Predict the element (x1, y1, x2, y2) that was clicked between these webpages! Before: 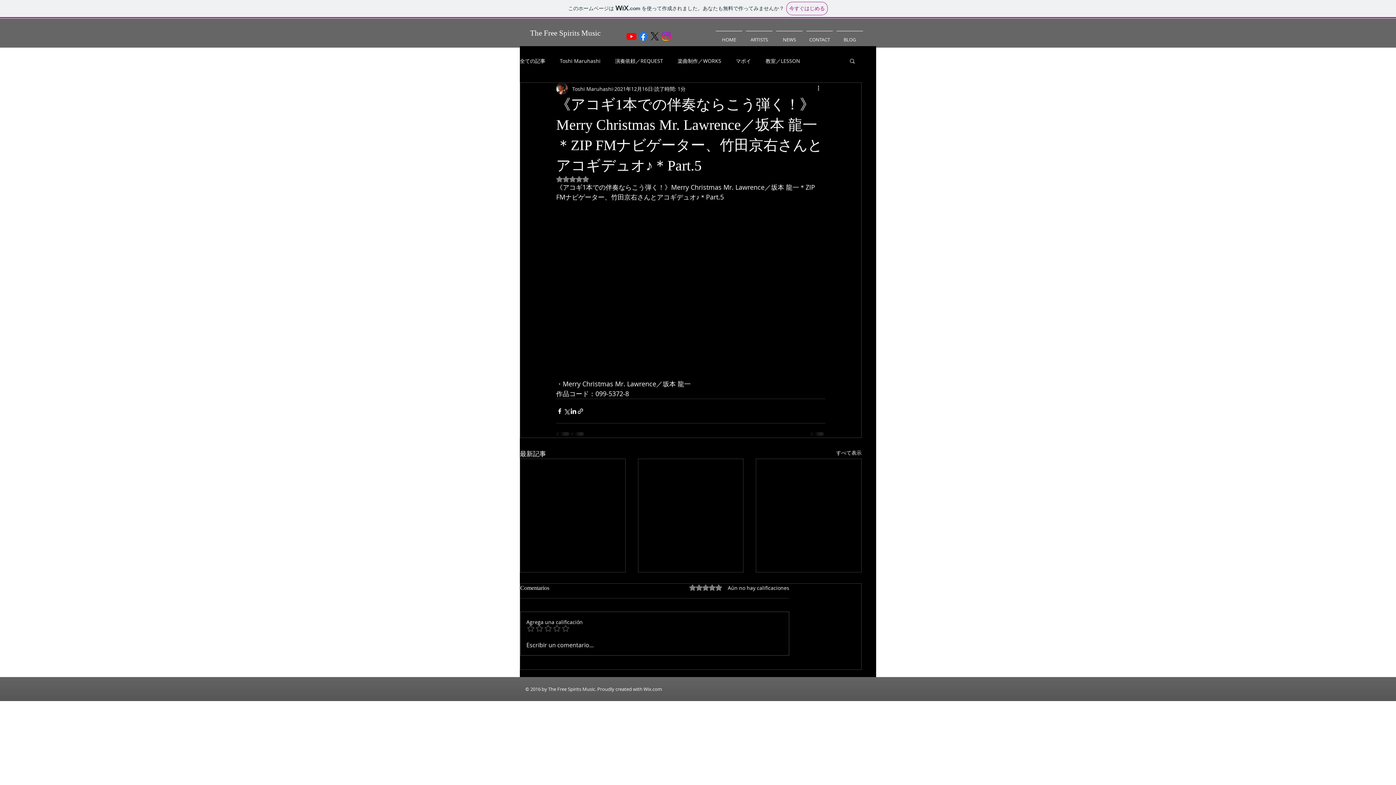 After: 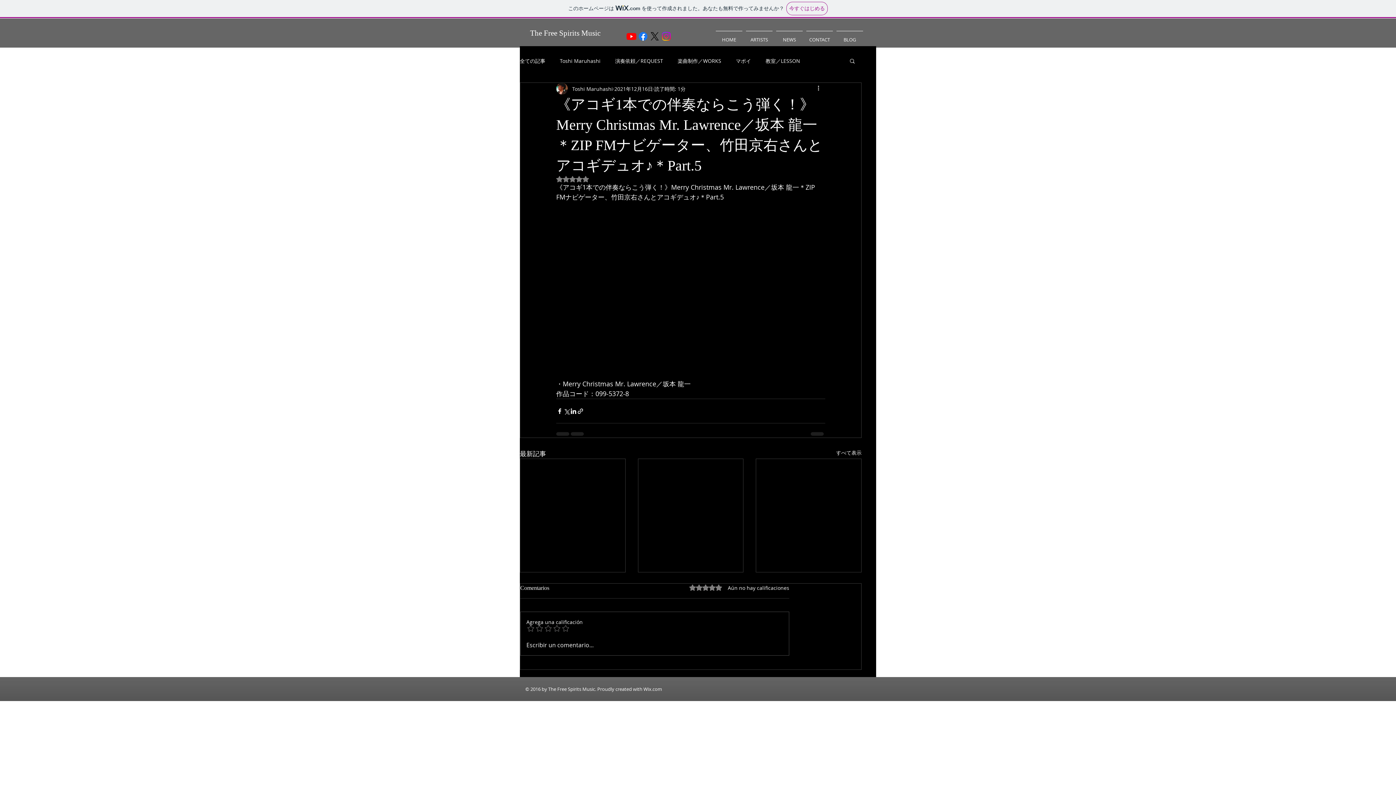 Action: bbox: (649, 30, 660, 42) label: X